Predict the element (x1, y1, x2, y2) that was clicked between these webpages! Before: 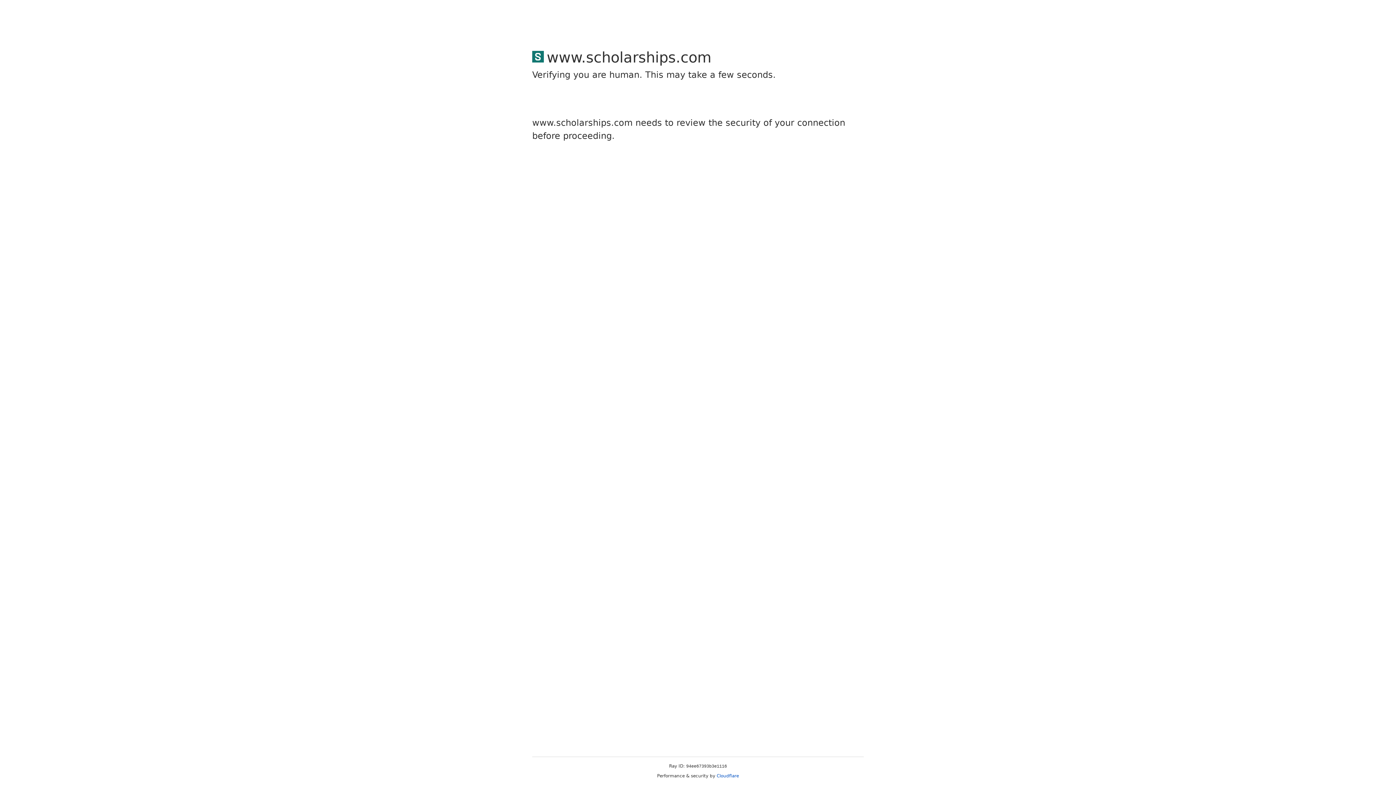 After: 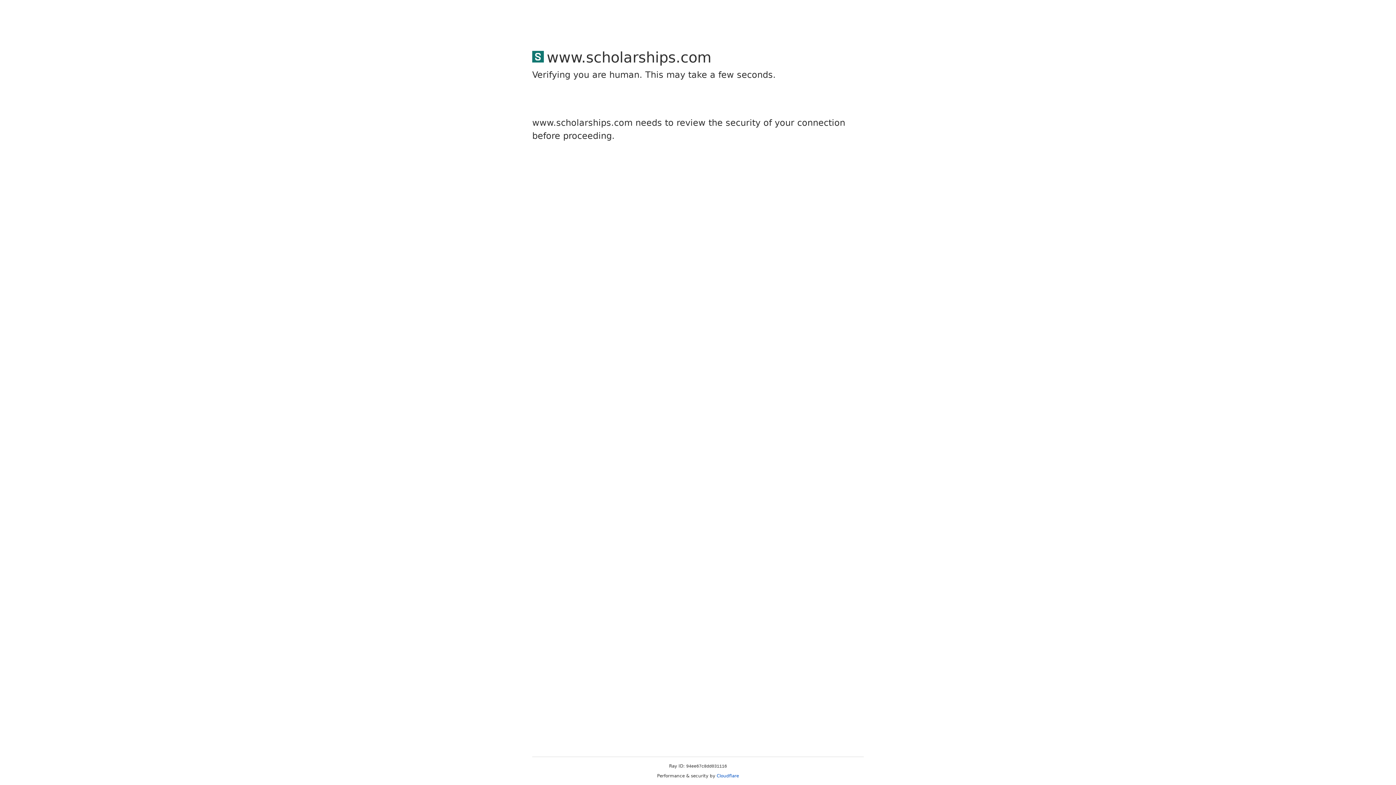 Action: bbox: (716, 773, 739, 778) label: Cloudflare